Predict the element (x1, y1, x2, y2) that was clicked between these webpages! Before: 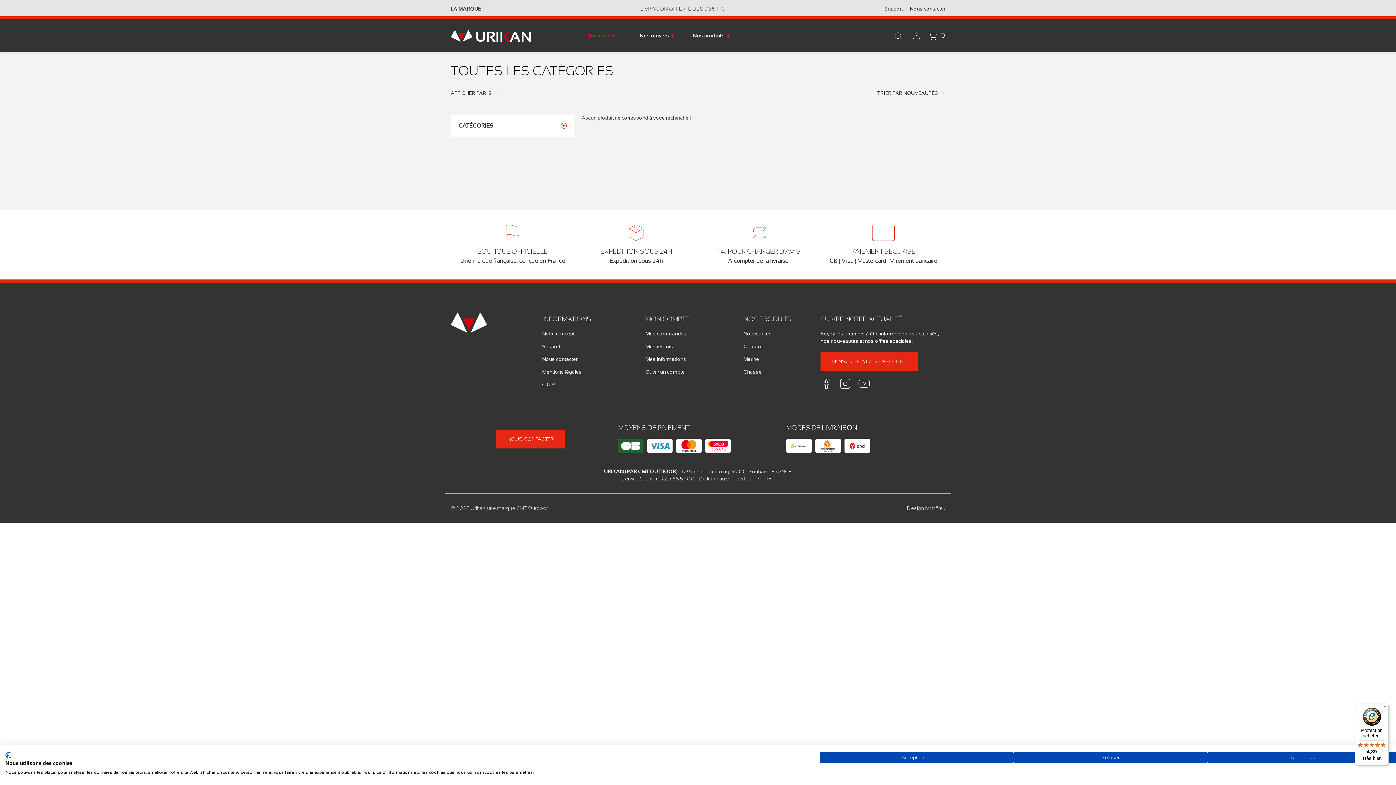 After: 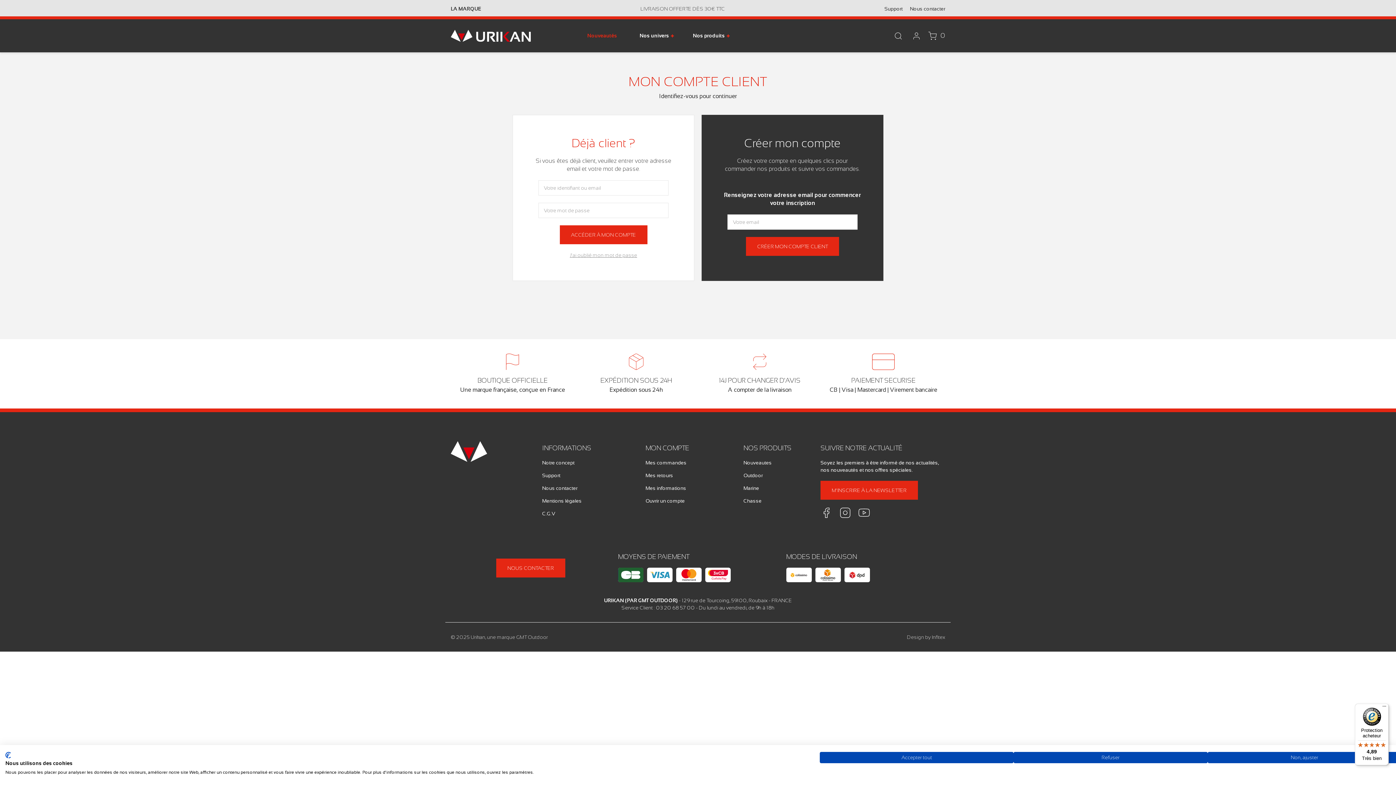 Action: bbox: (912, 31, 921, 40)